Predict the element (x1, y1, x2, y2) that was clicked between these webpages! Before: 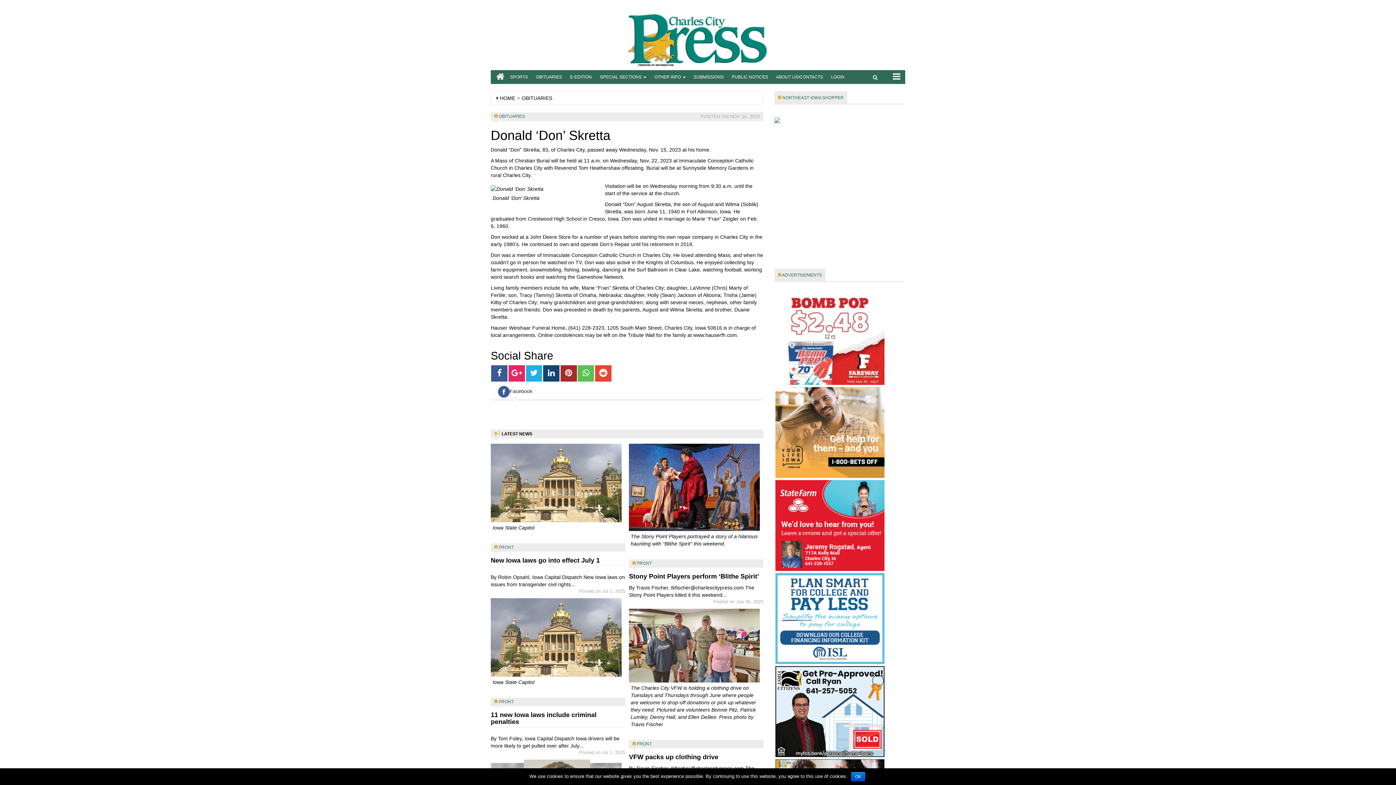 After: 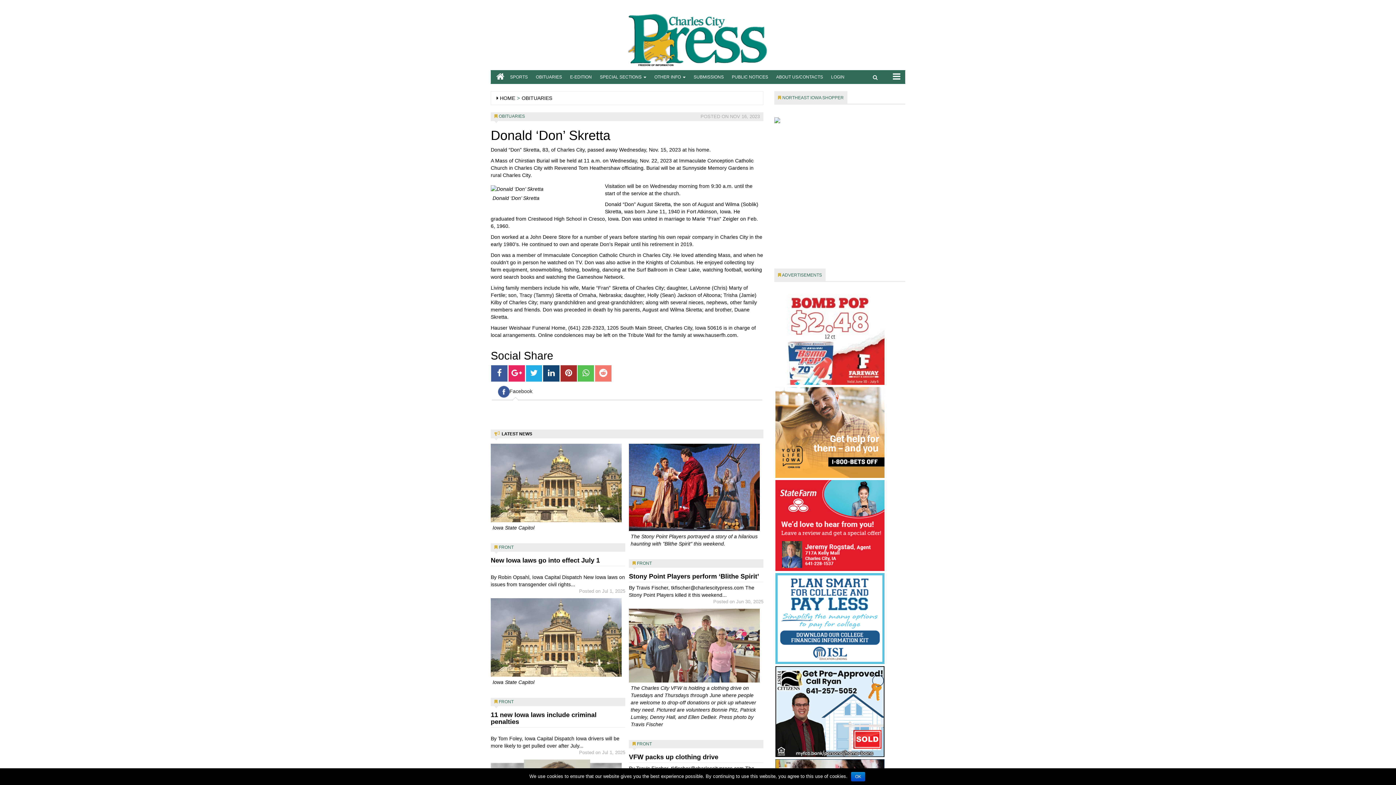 Action: bbox: (595, 365, 611, 381)